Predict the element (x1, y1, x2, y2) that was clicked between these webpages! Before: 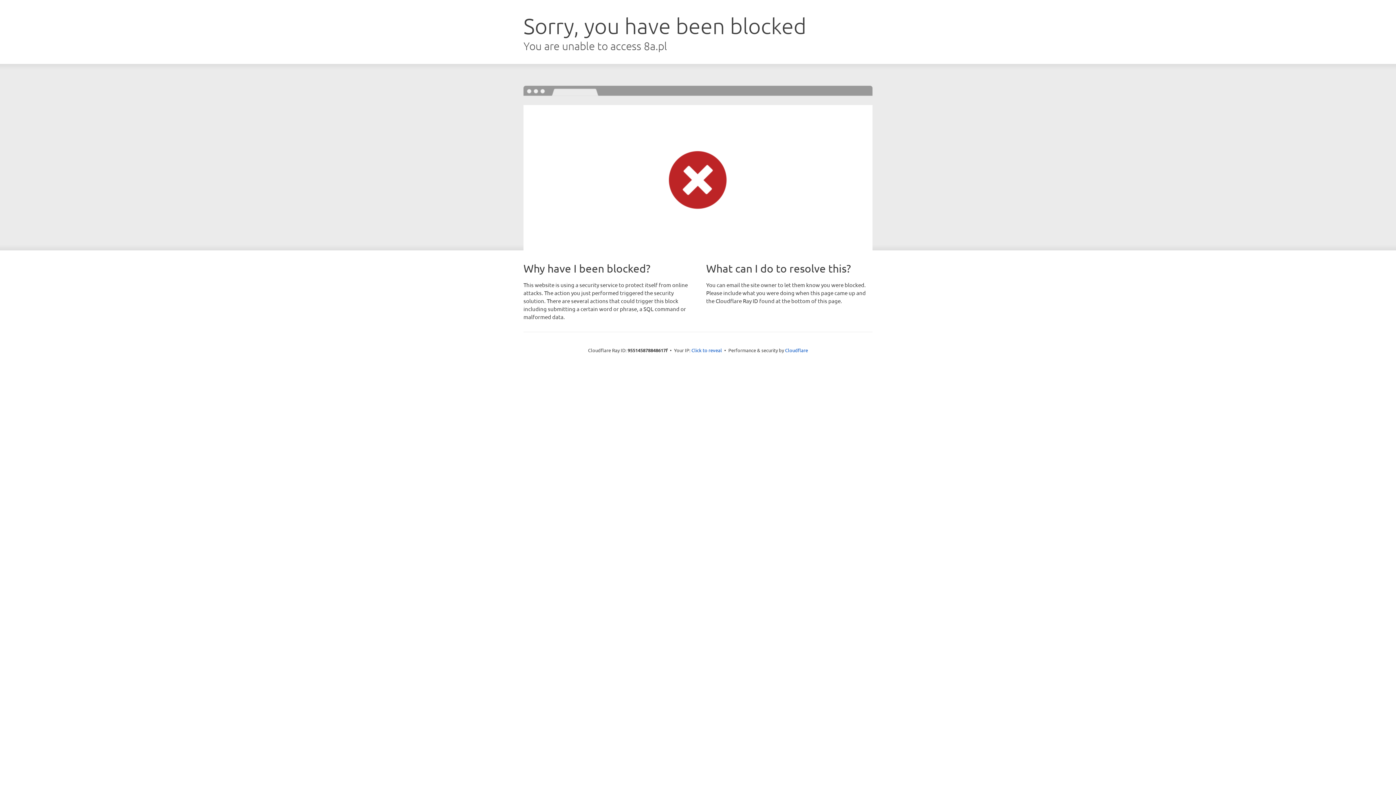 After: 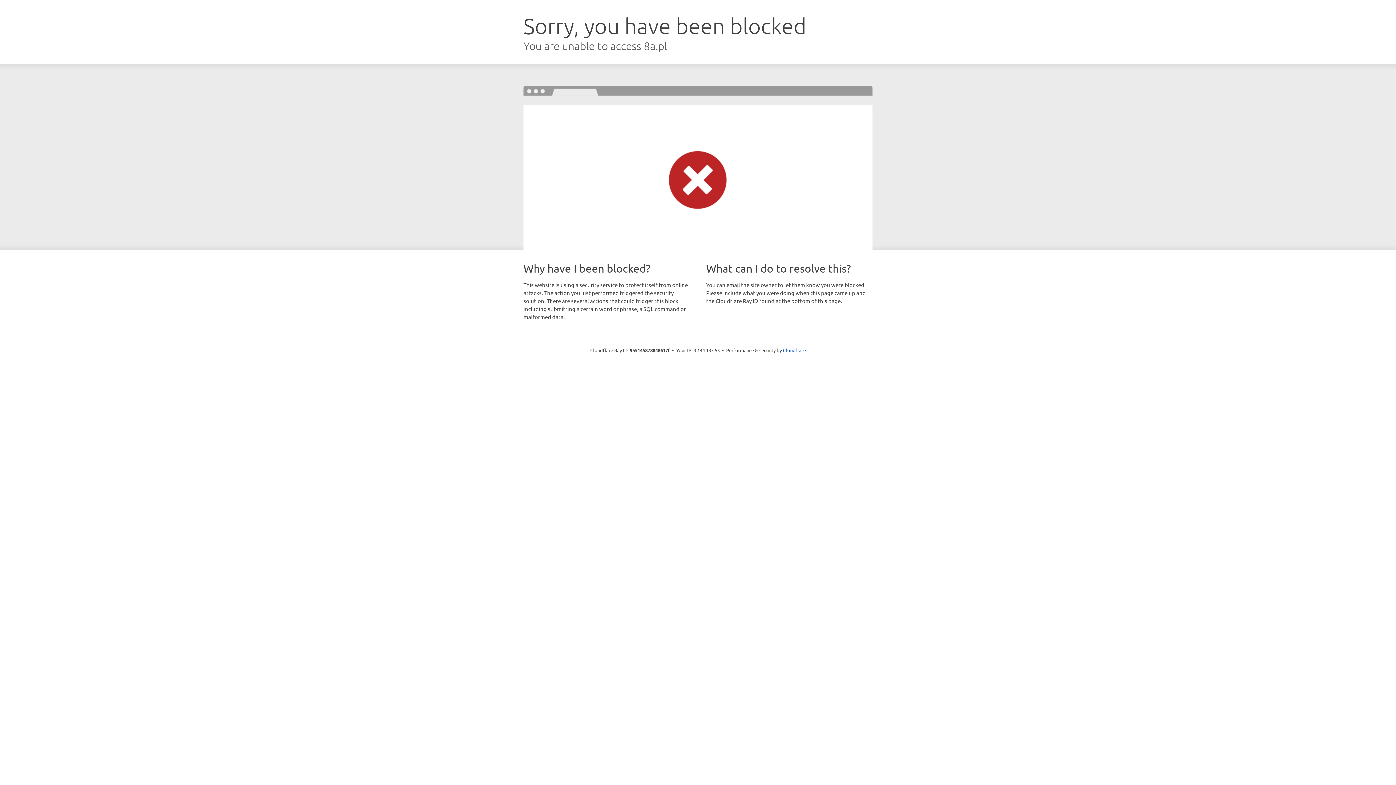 Action: label: Click to reveal bbox: (691, 346, 722, 353)